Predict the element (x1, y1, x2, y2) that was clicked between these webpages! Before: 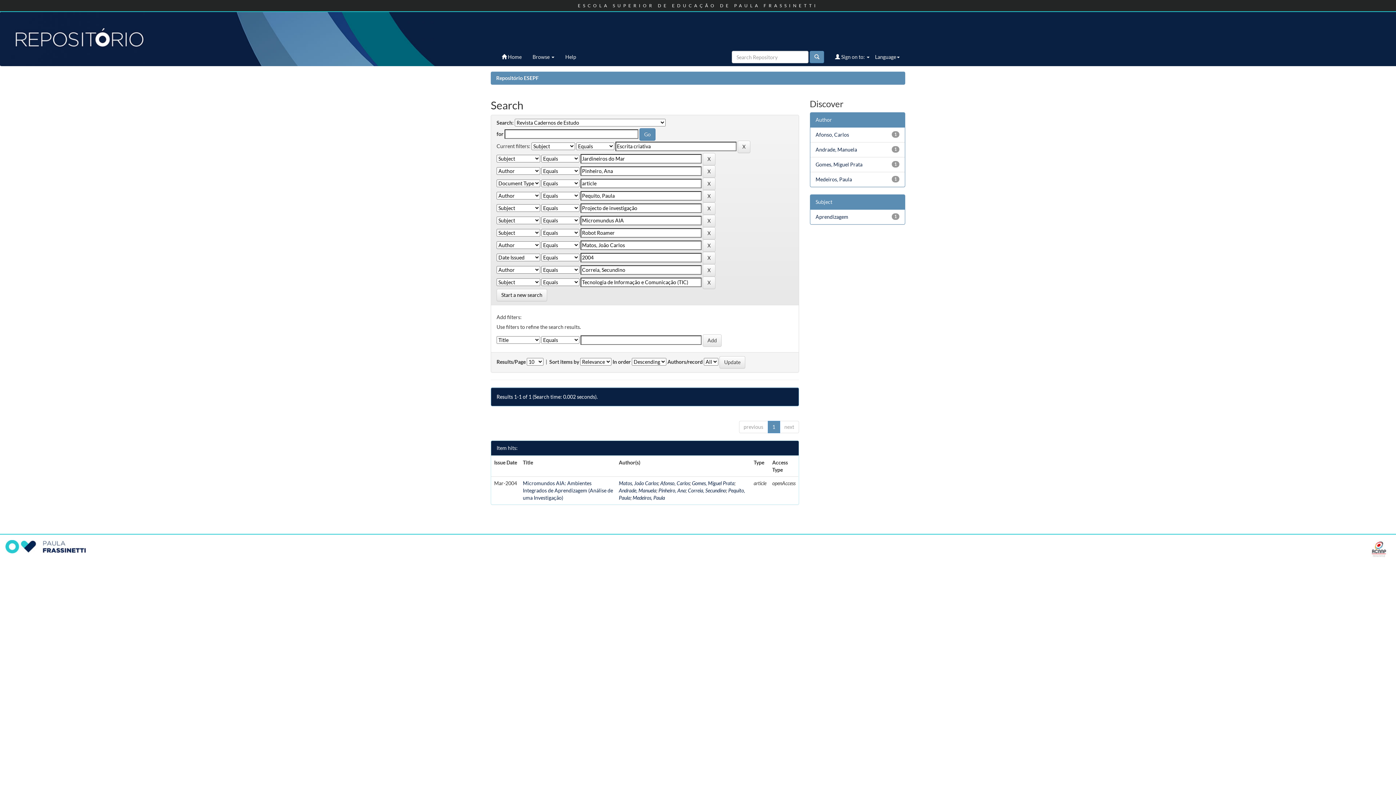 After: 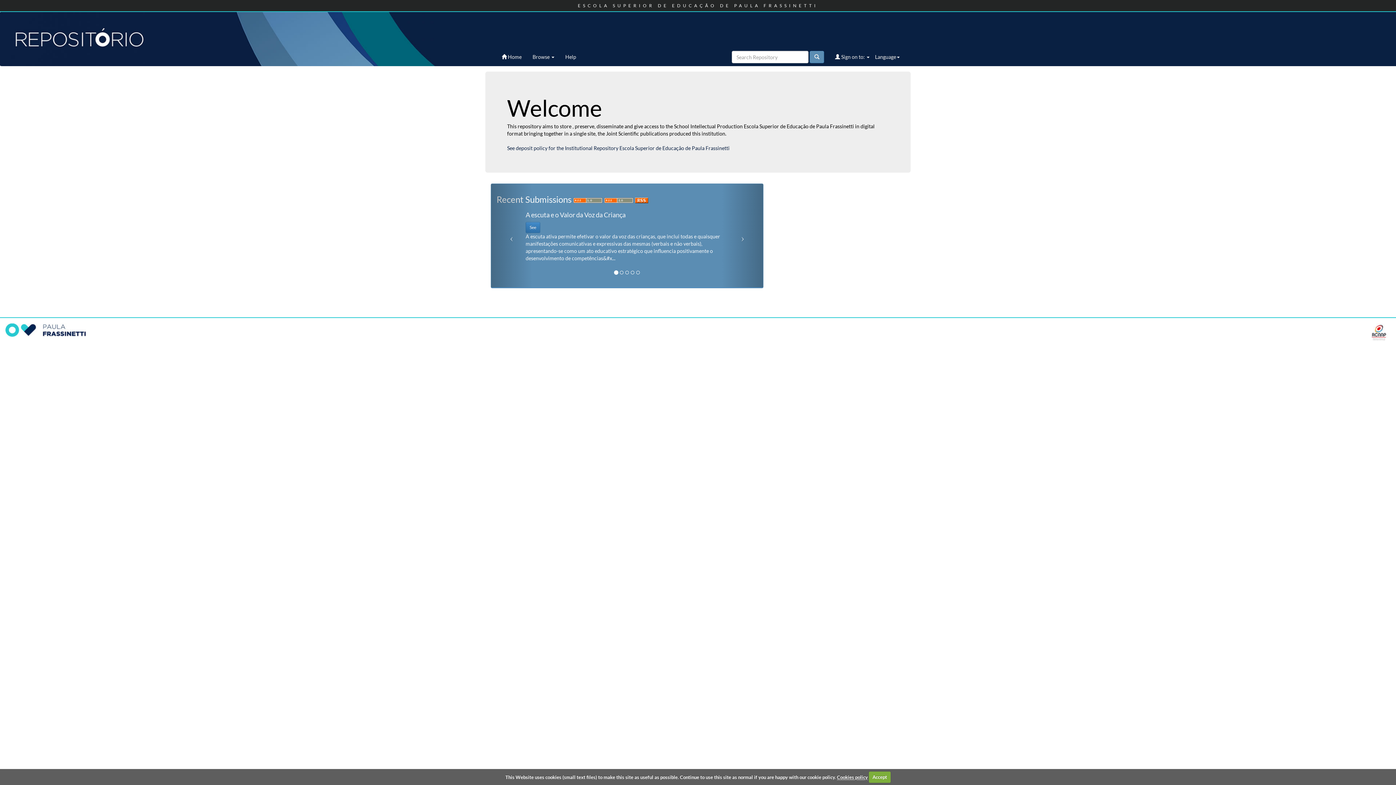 Action: bbox: (496, 74, 538, 81) label: Repositório ESEPF